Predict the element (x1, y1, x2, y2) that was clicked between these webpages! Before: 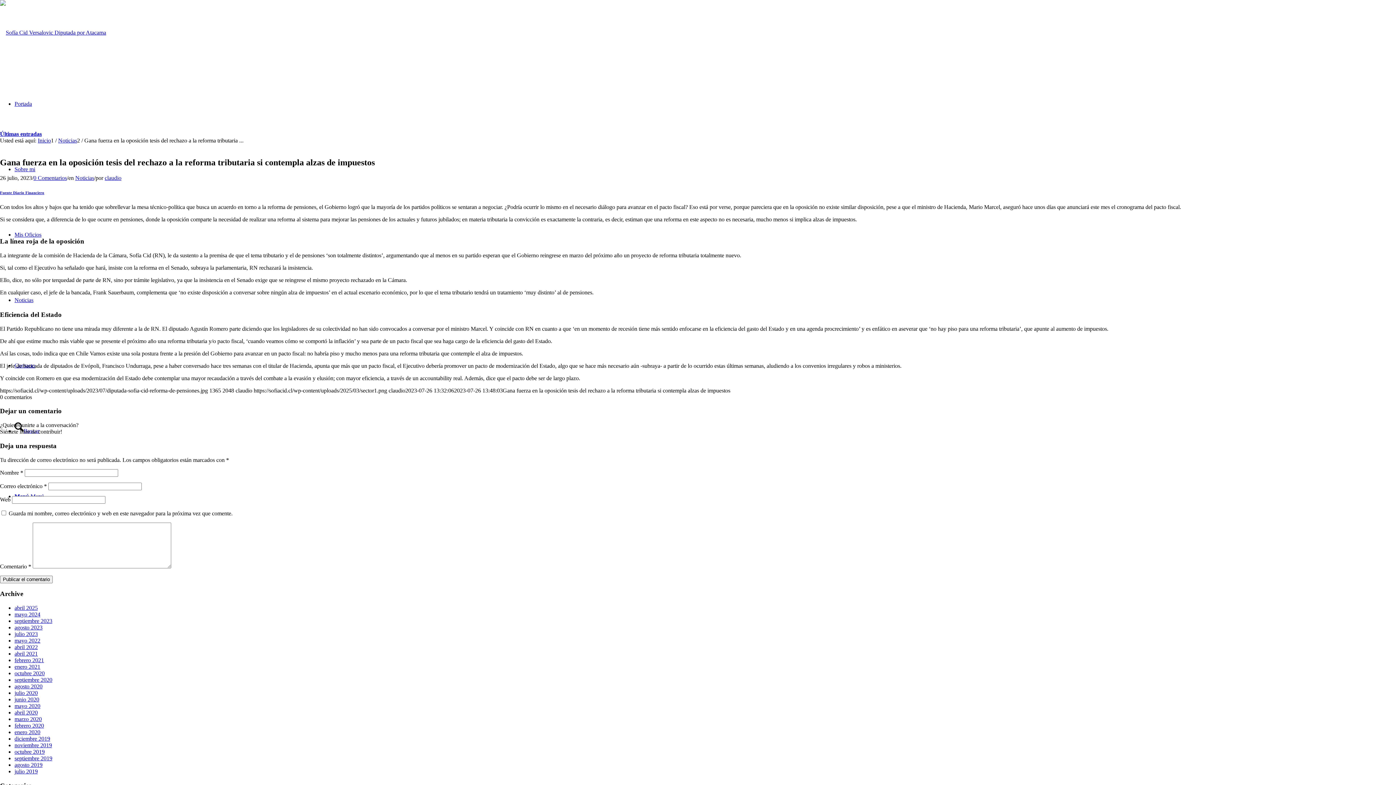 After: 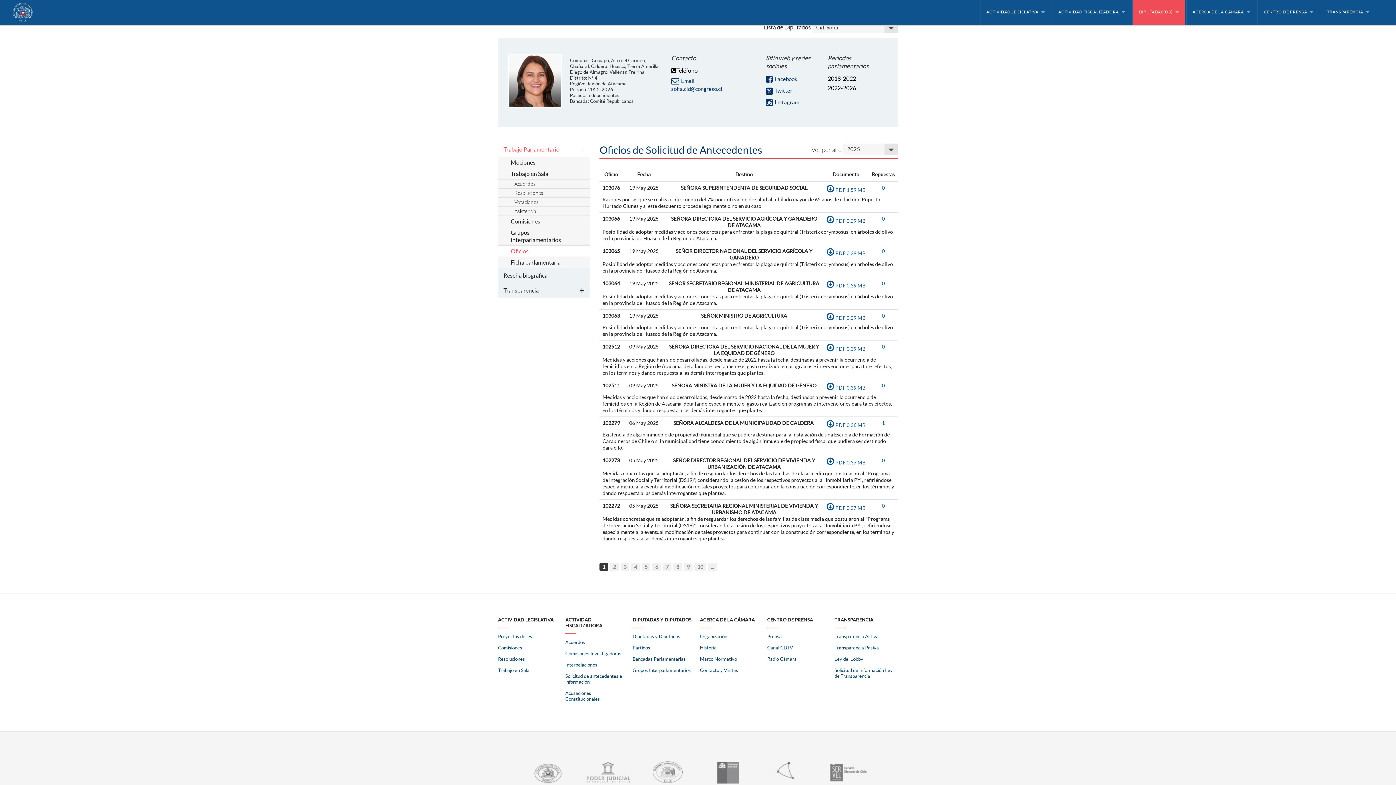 Action: label: Mis Oficios bbox: (14, 231, 41, 237)